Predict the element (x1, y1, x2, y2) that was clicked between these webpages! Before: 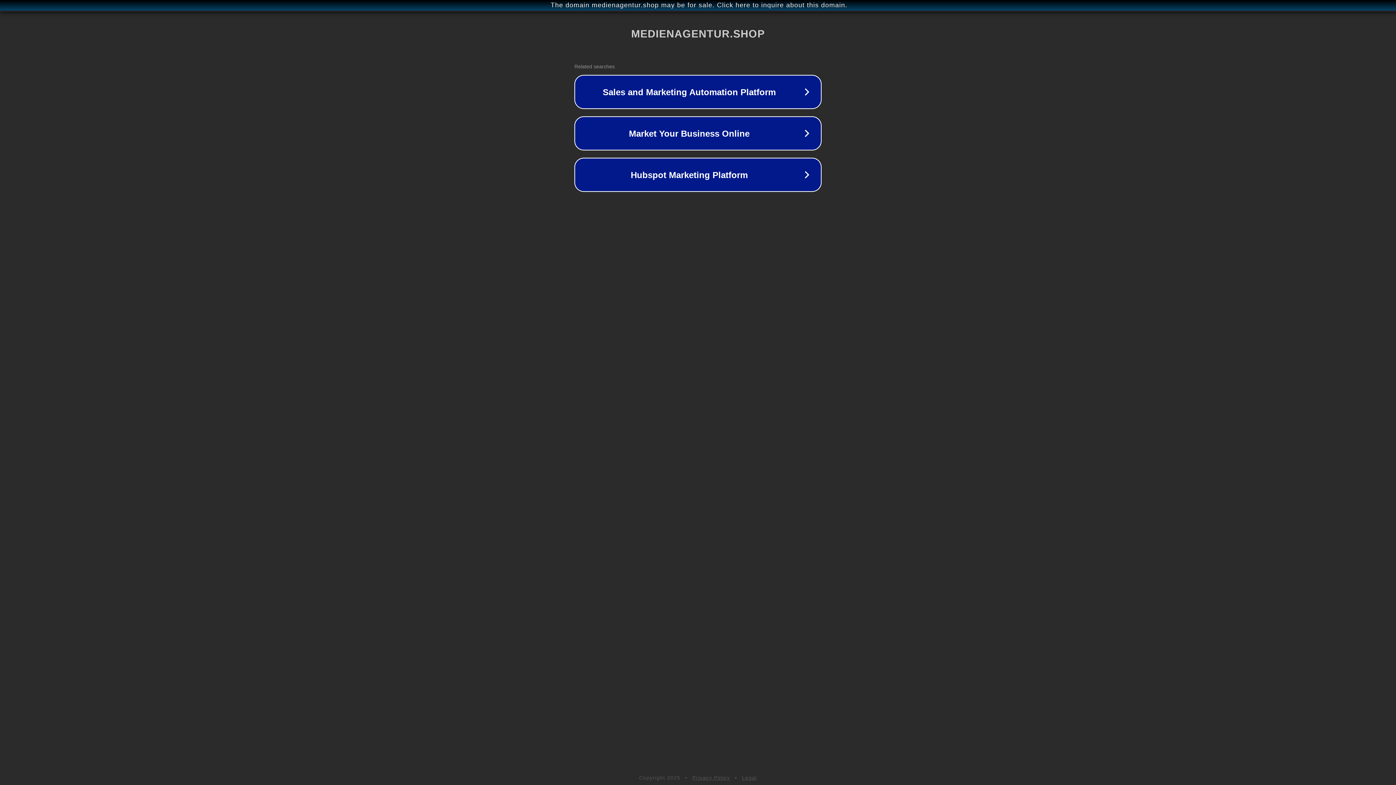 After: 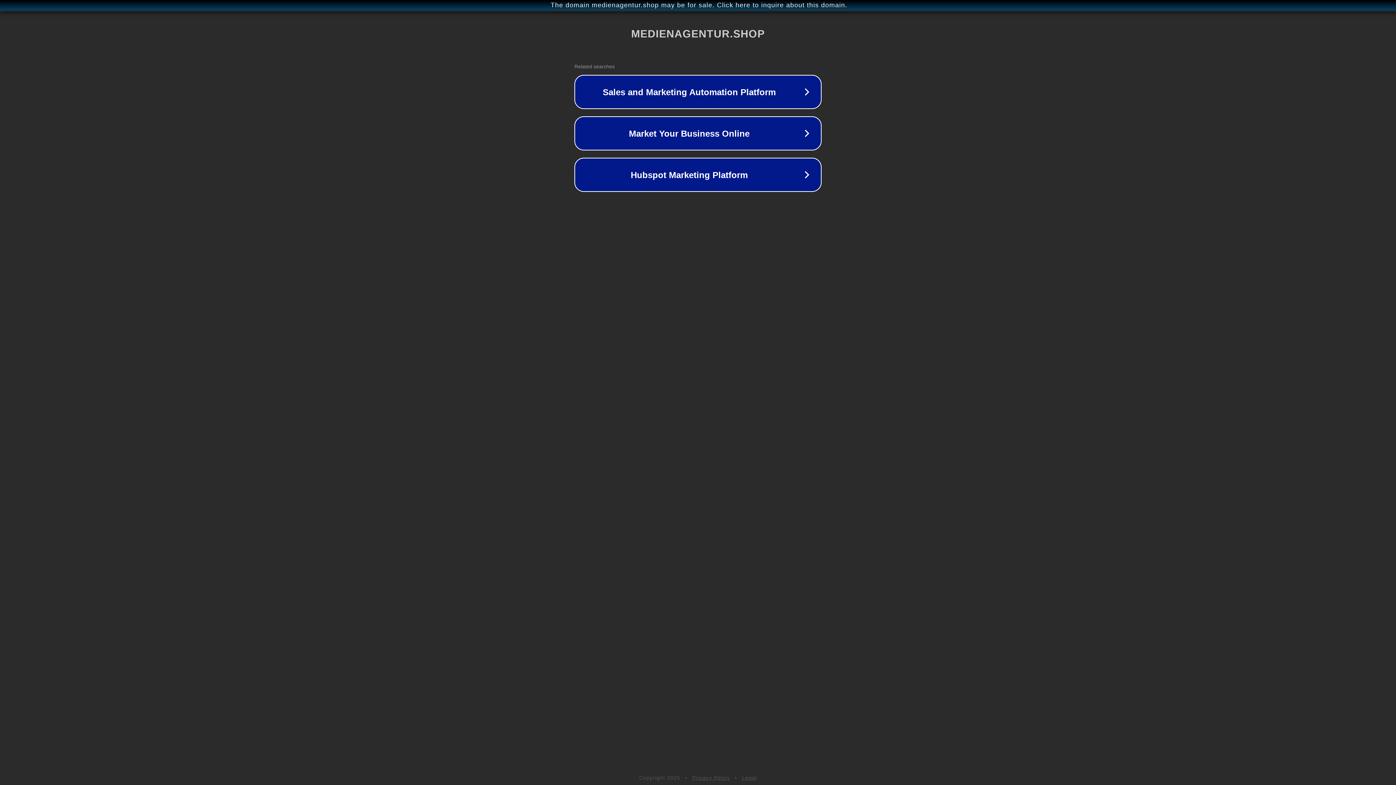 Action: bbox: (692, 775, 730, 781) label: Privacy Policy